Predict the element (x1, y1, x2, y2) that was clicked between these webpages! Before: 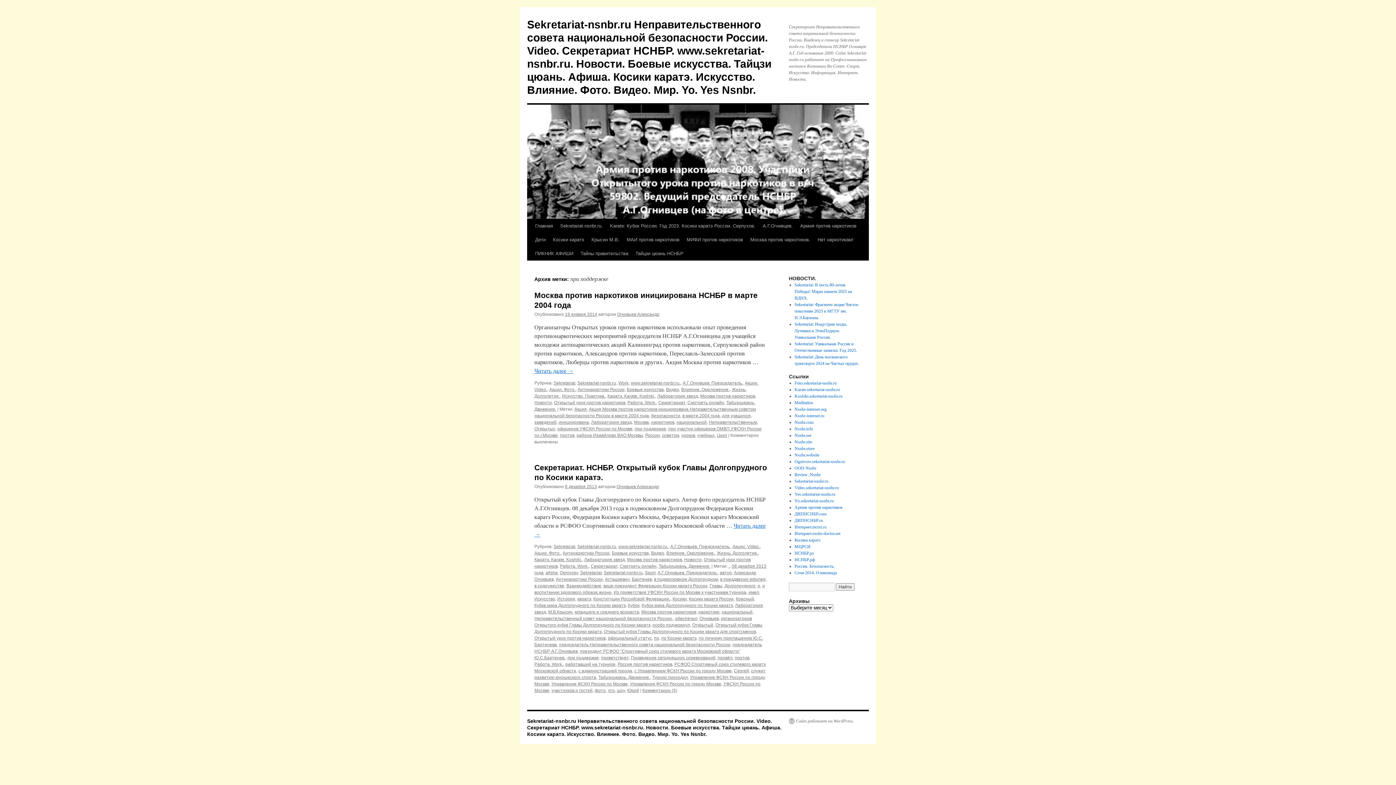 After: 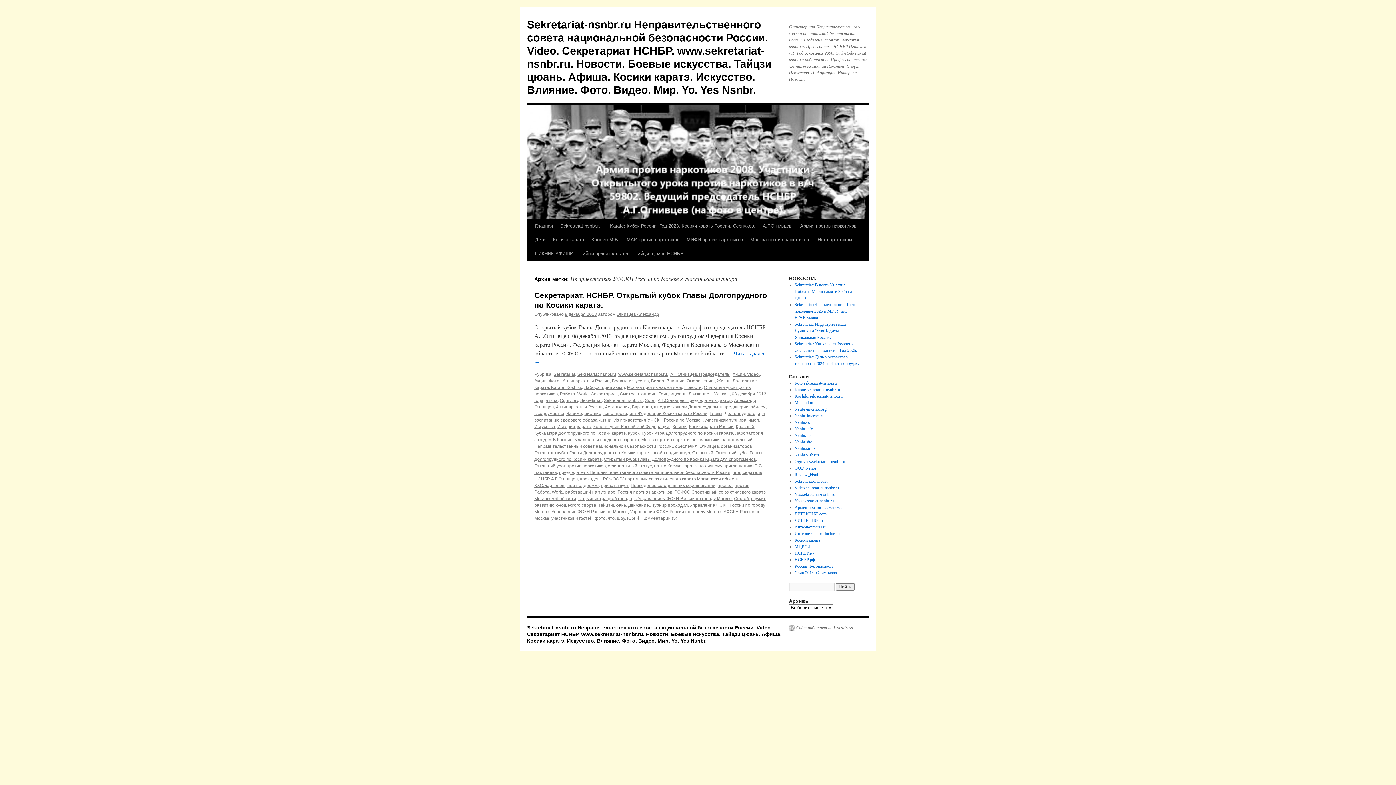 Action: bbox: (613, 590, 746, 595) label: Из приветствия УФСКН России по Москве к участникам турнира